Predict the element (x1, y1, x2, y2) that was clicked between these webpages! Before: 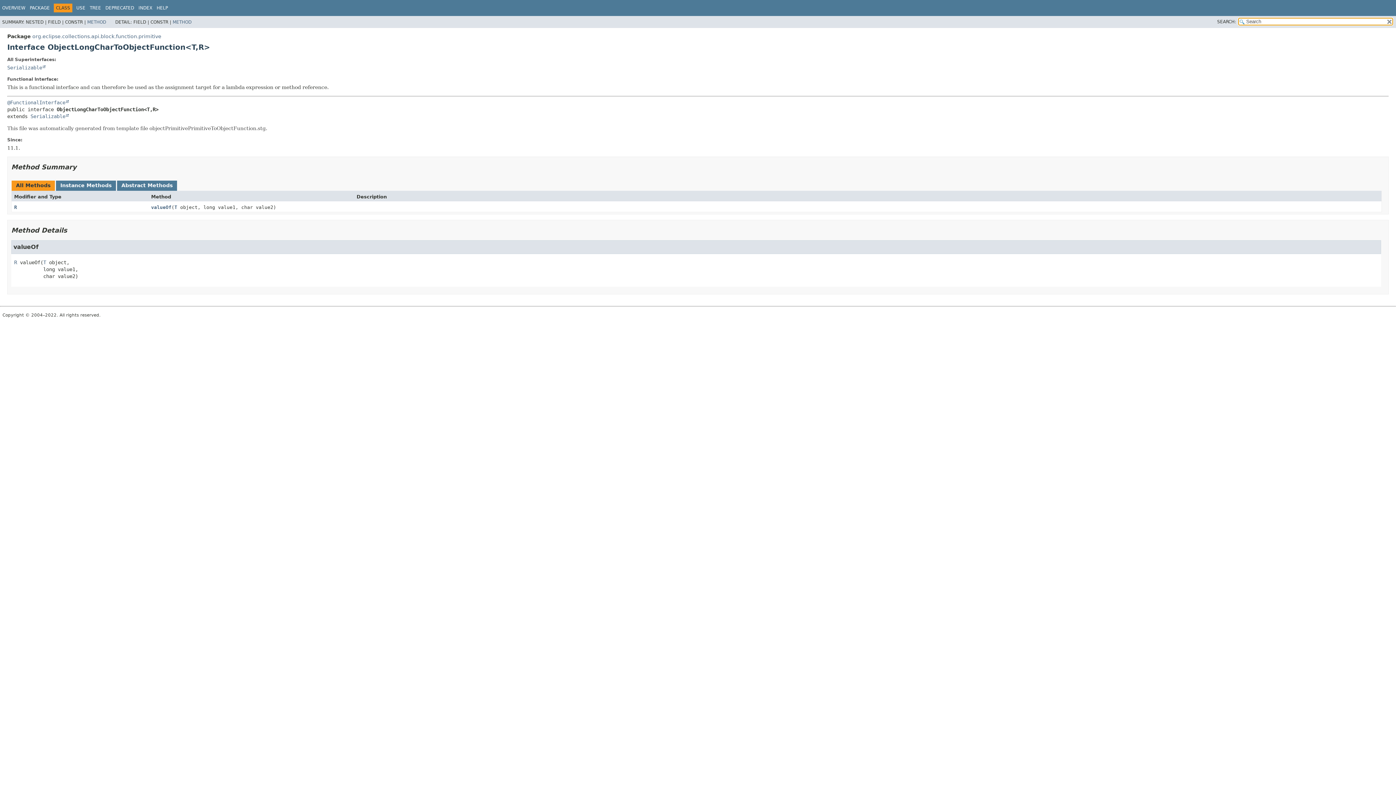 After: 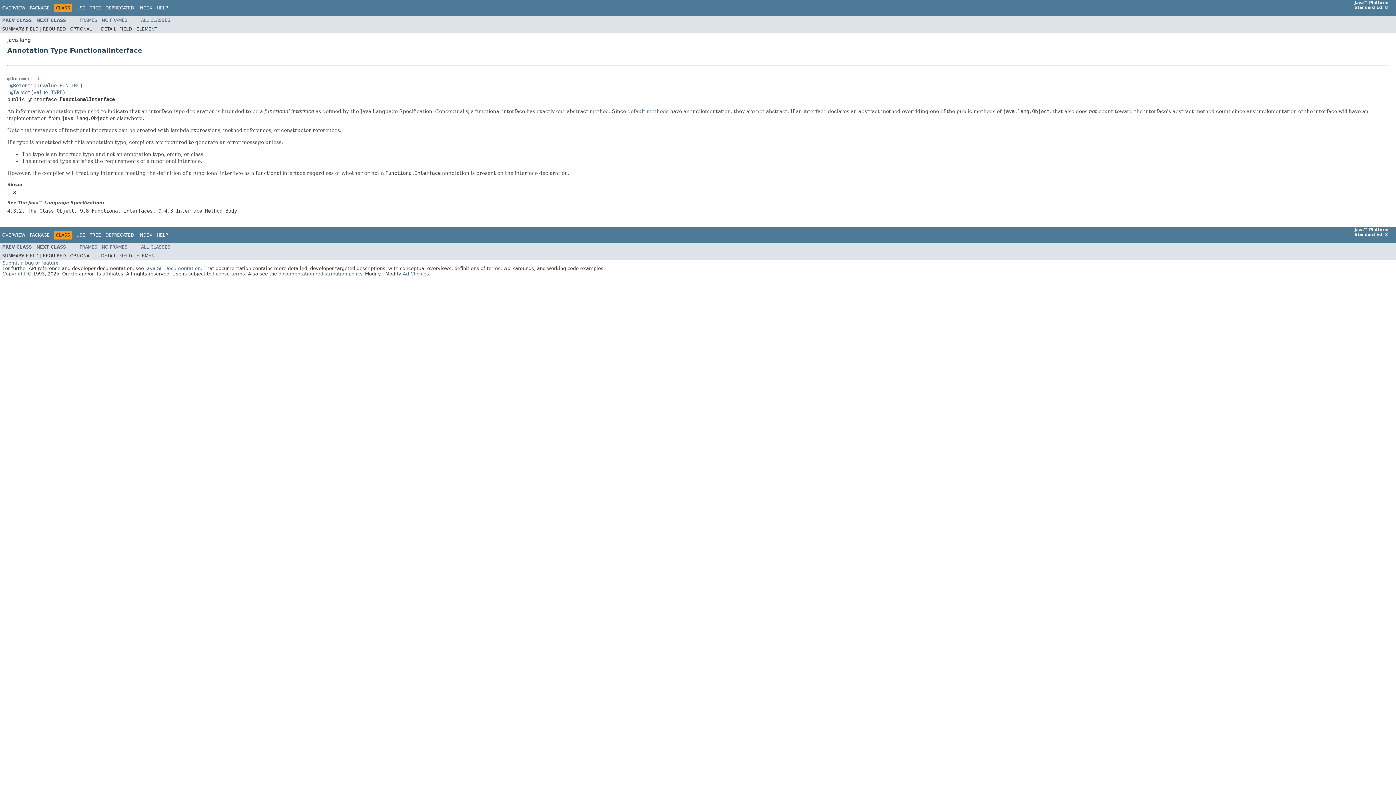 Action: bbox: (7, 99, 68, 105) label: @FunctionalInterface